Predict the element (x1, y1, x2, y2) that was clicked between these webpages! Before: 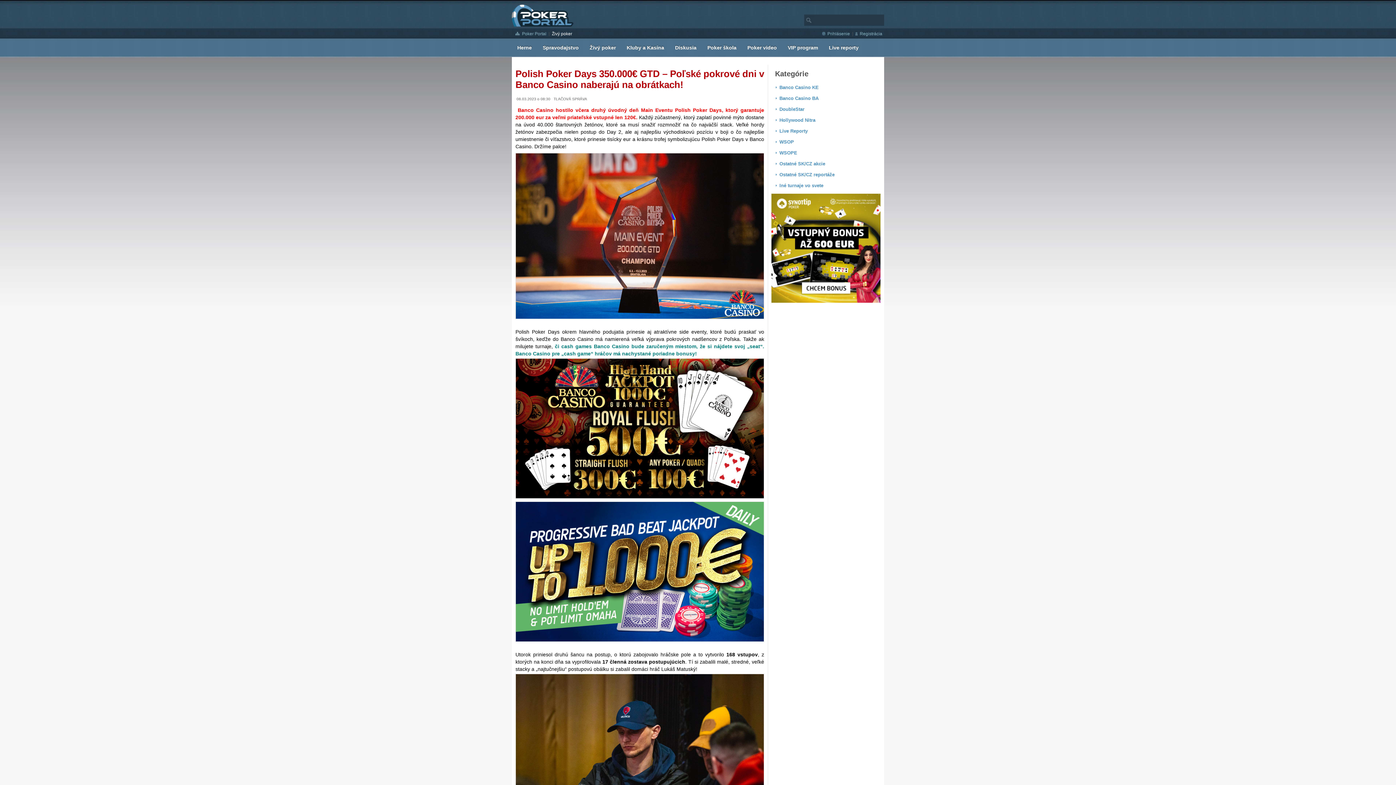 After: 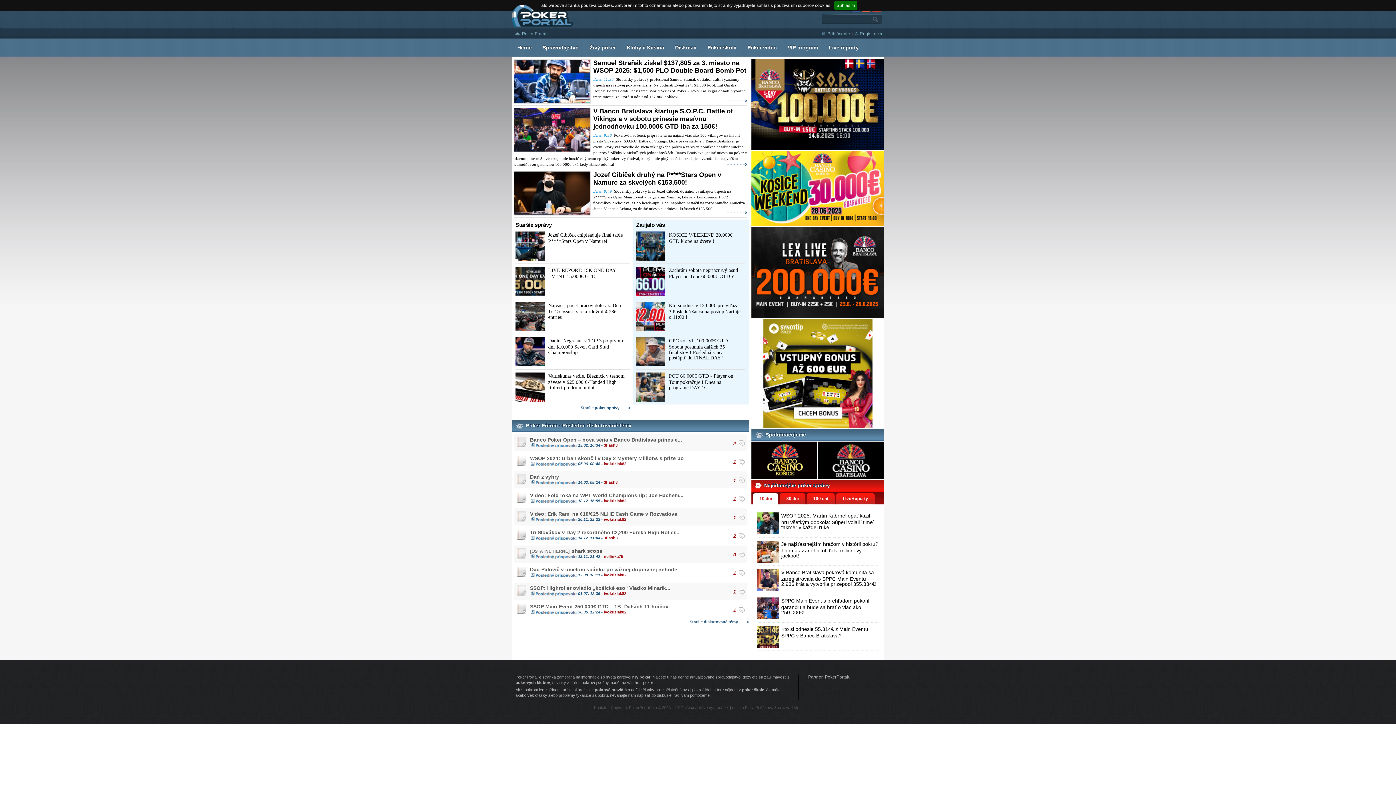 Action: label: Poker Portal bbox: (522, 31, 546, 36)